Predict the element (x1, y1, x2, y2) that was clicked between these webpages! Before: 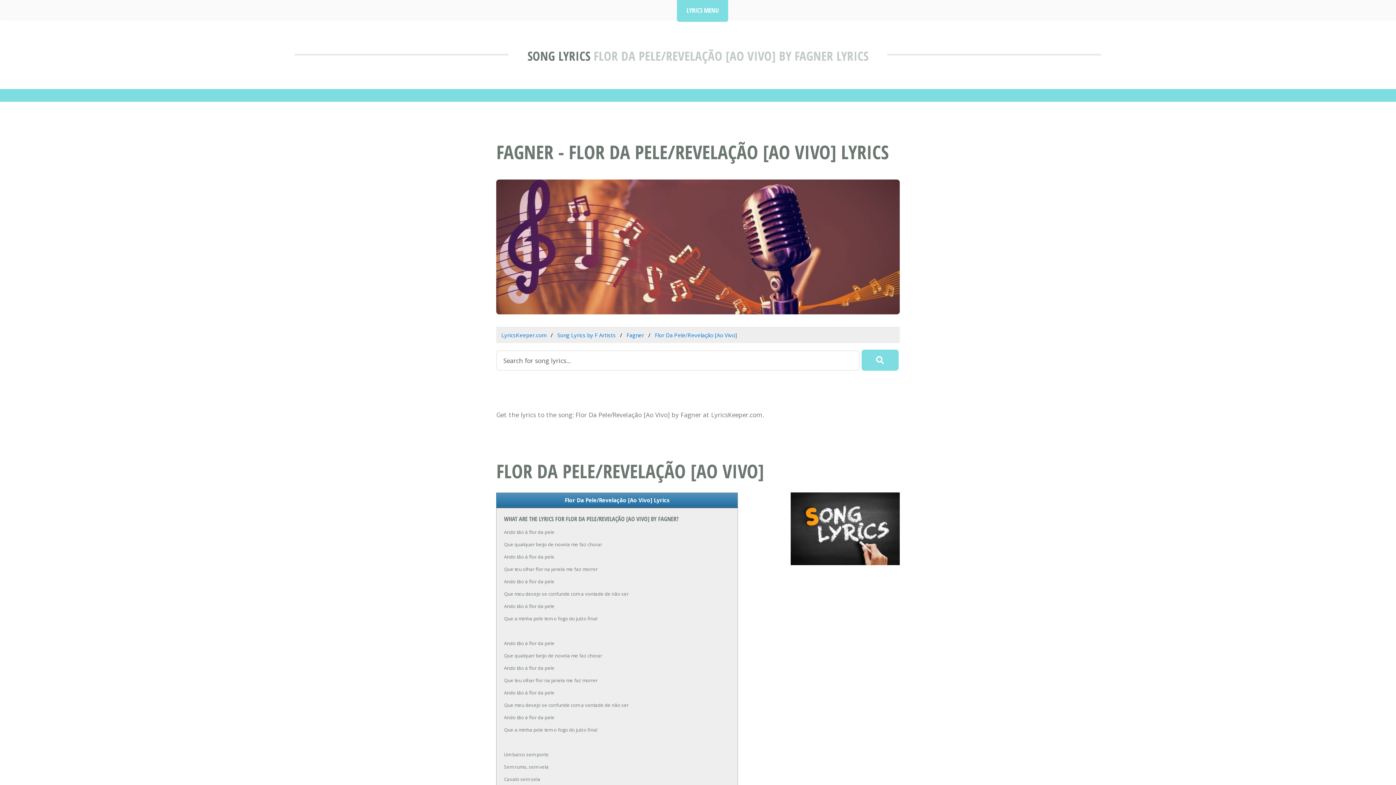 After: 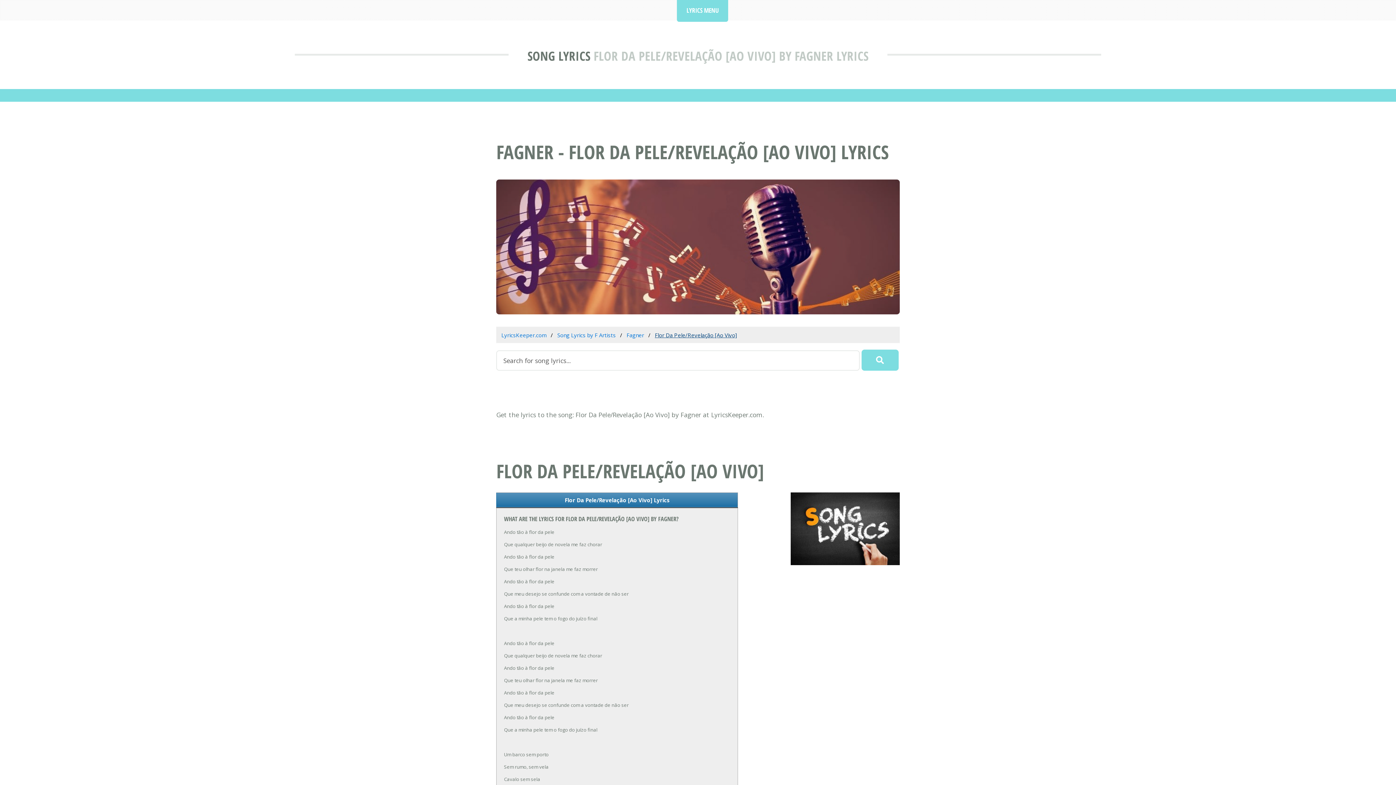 Action: label: Flor Da Pele/Revelação [Ao Vivo] bbox: (655, 331, 737, 338)